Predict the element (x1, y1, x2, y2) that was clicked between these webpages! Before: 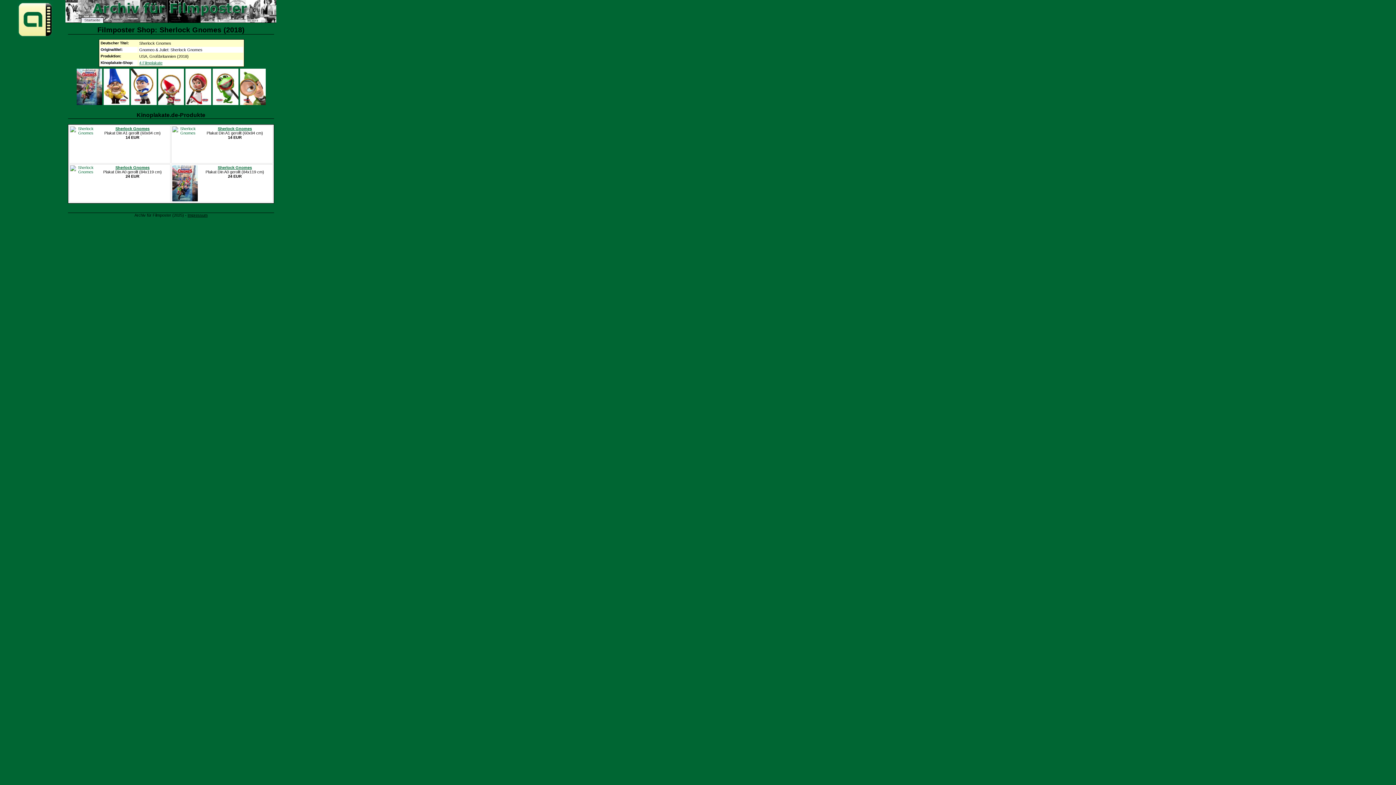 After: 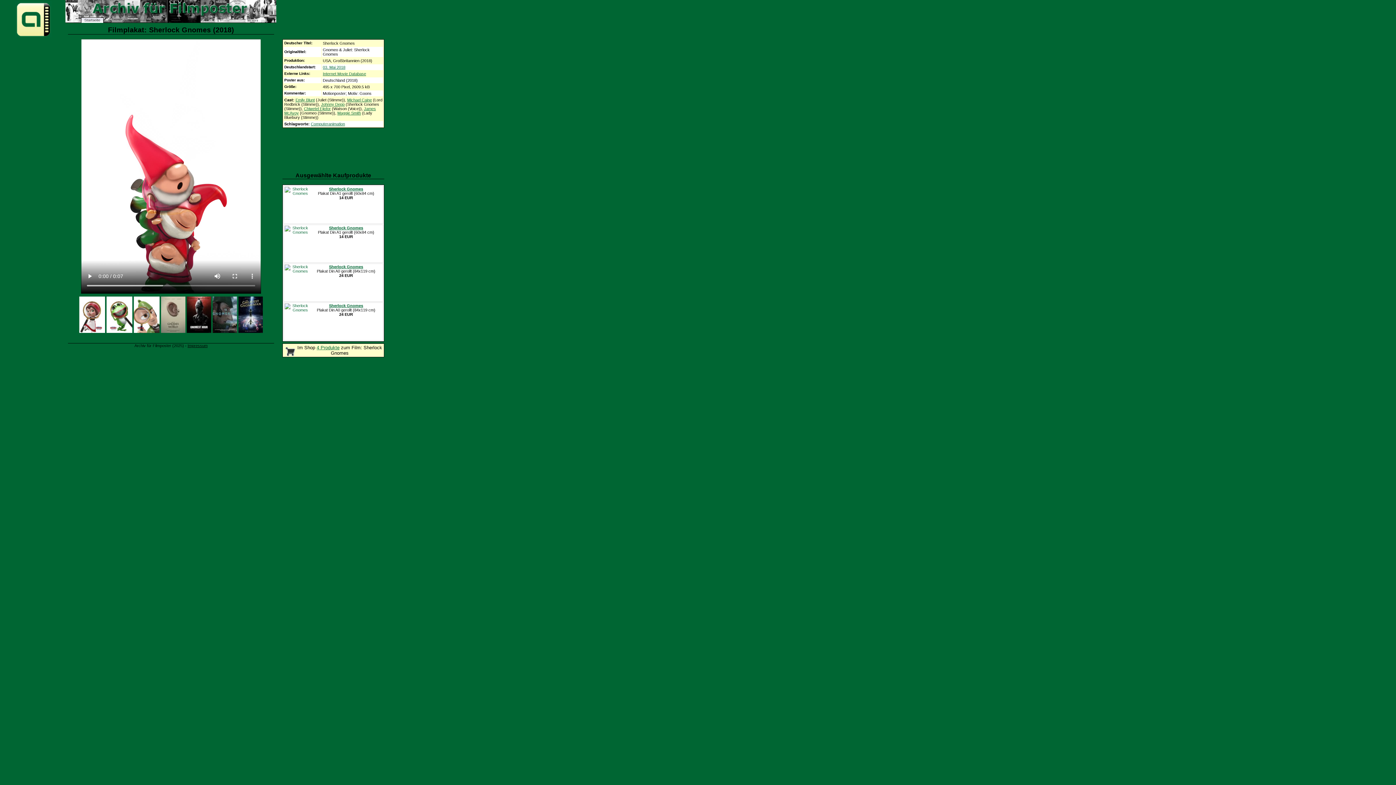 Action: bbox: (158, 100, 183, 106)